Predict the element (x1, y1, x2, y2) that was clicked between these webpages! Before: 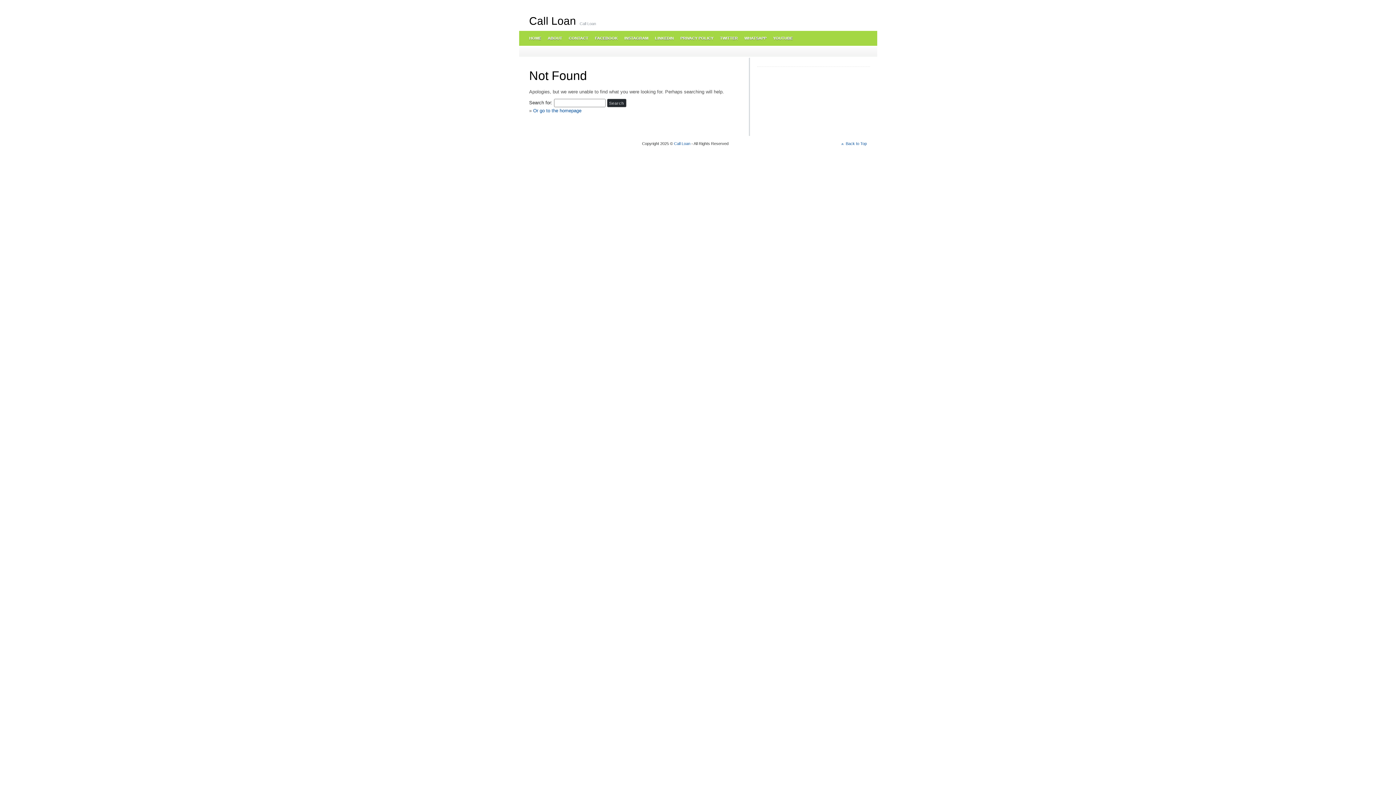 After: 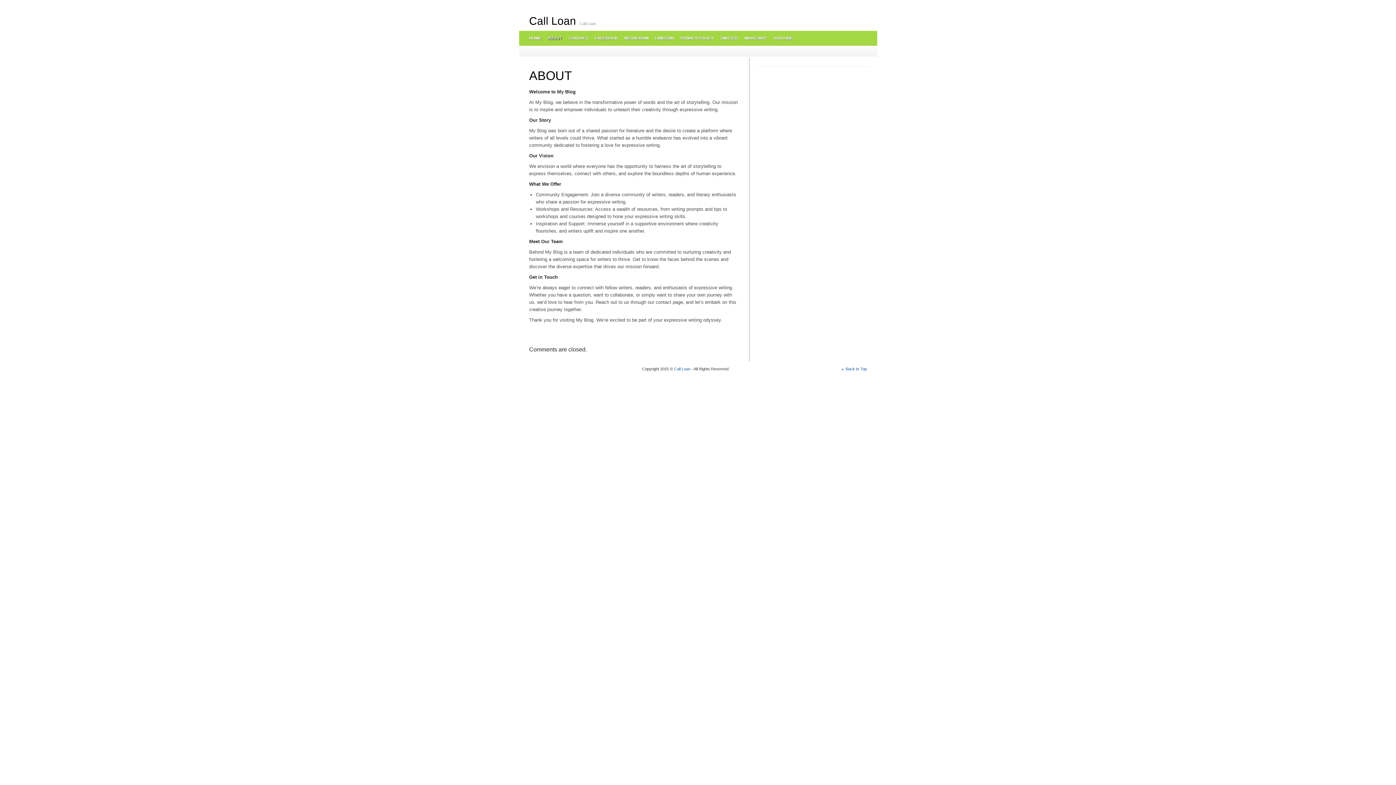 Action: bbox: (544, 30, 565, 45) label: ABOUT